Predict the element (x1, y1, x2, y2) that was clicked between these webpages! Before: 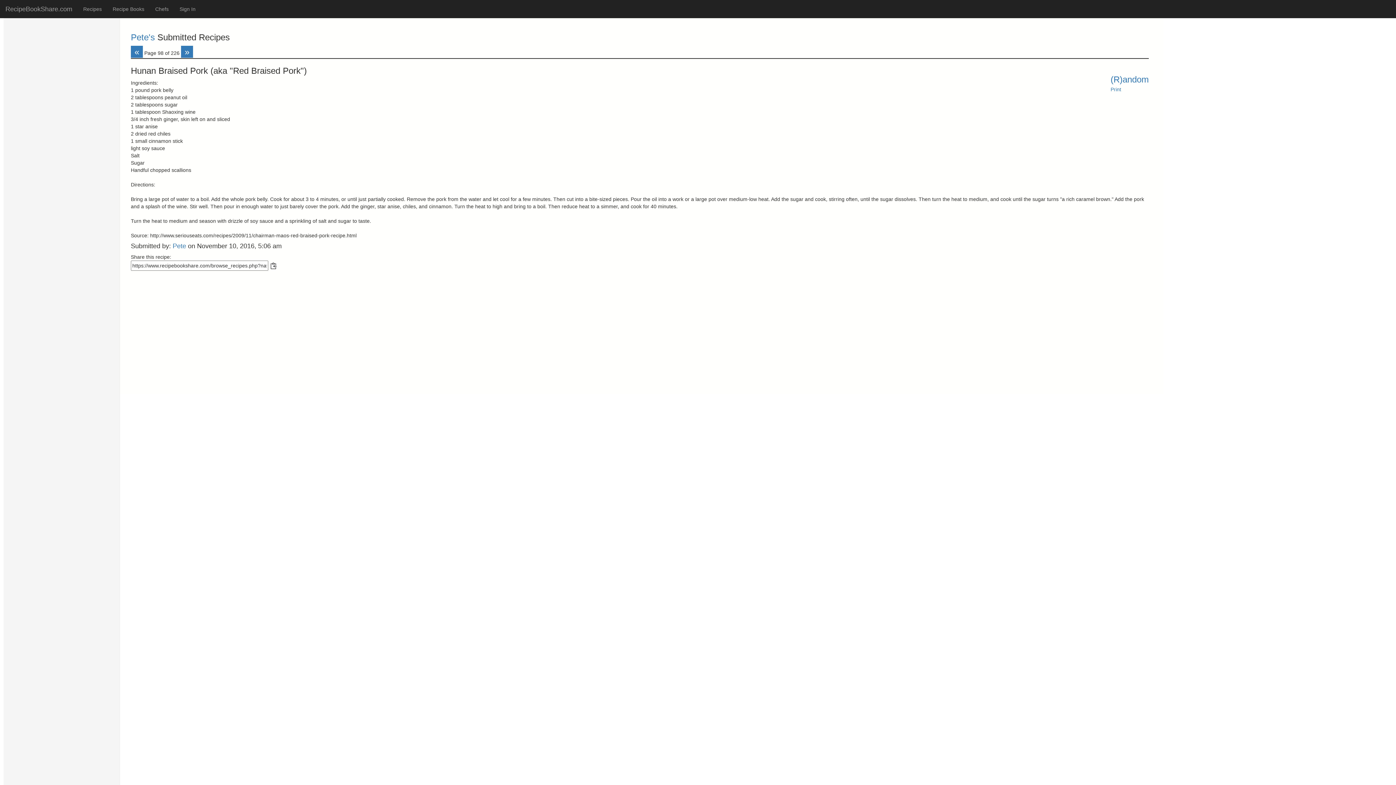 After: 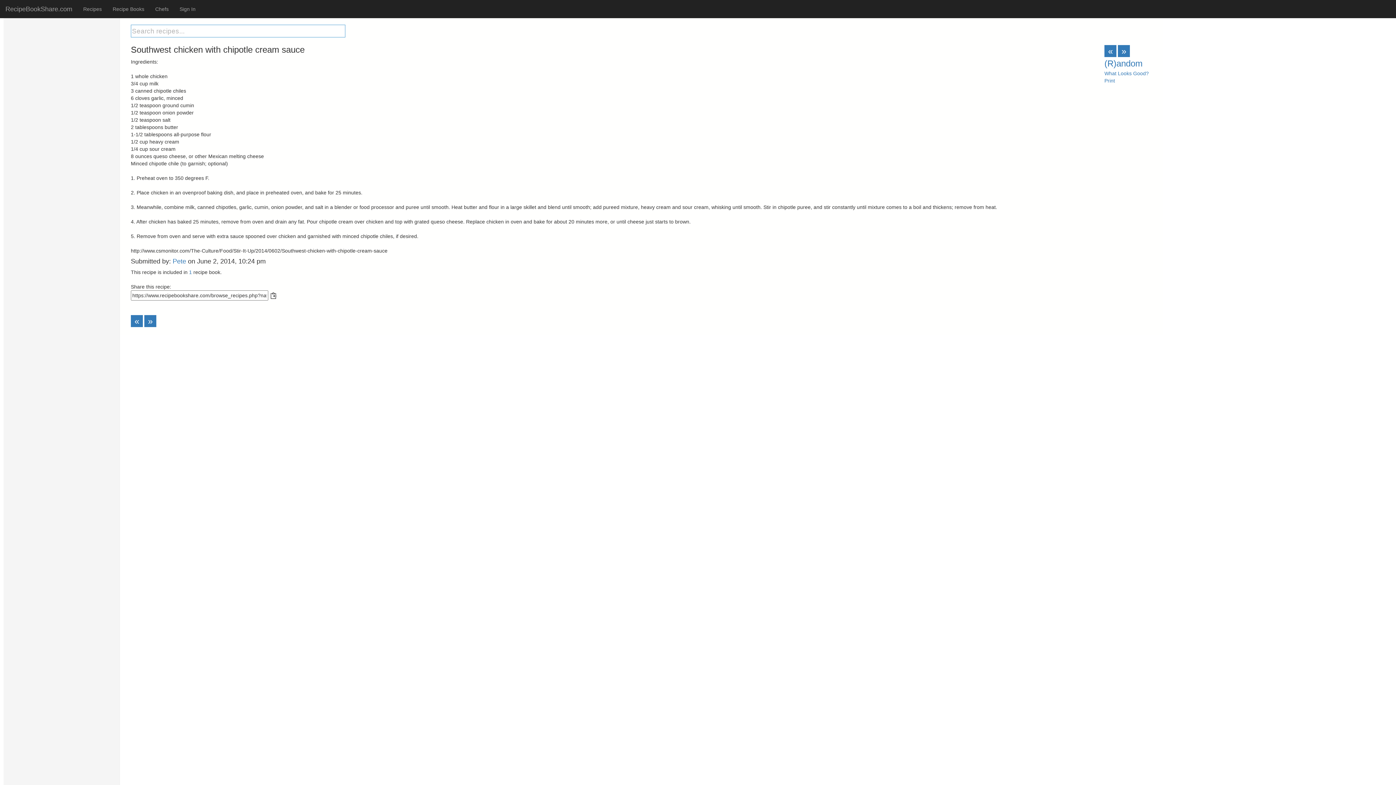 Action: bbox: (1110, 74, 1149, 84) label: (R)andom